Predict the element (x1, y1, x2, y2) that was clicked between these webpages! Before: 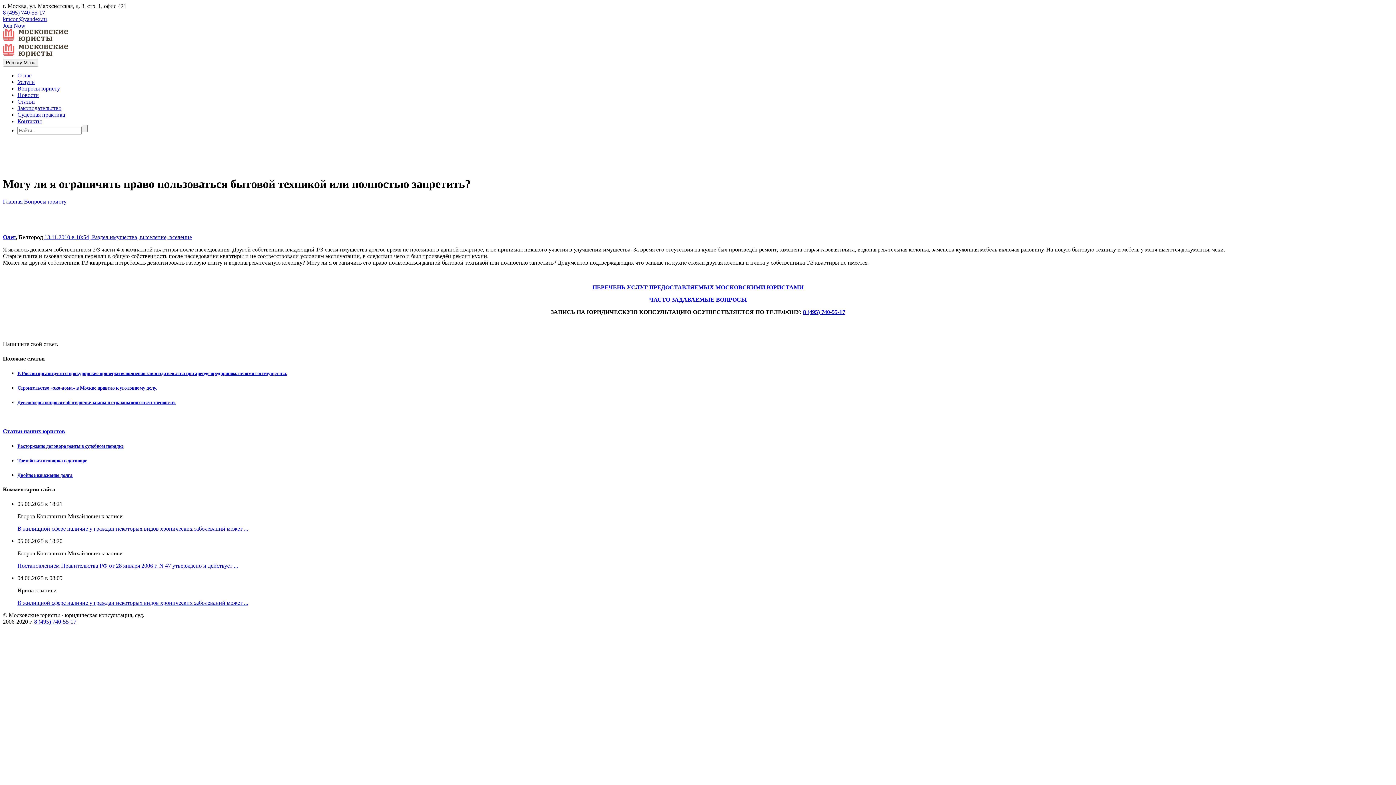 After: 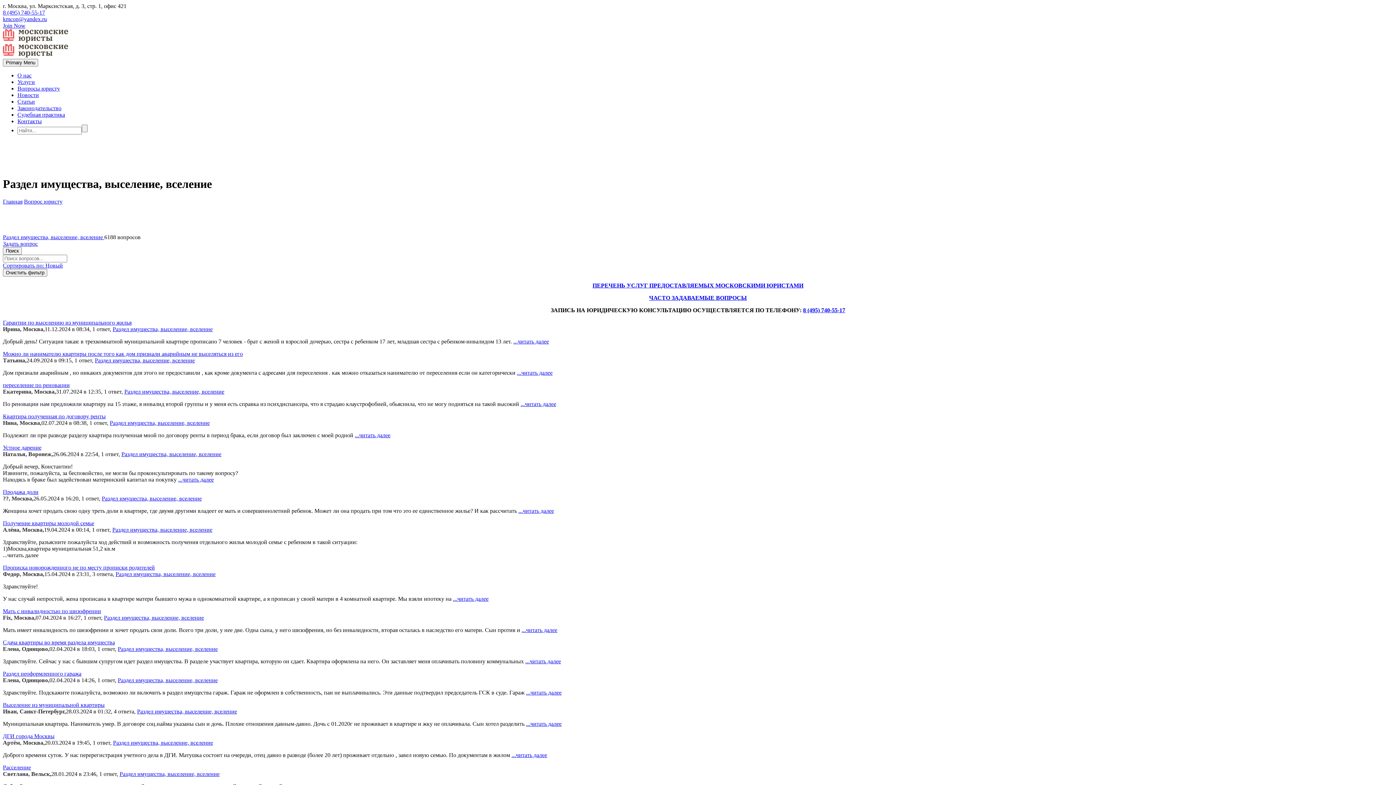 Action: label: Раздел имущества, выселение, вселение bbox: (92, 234, 192, 240)